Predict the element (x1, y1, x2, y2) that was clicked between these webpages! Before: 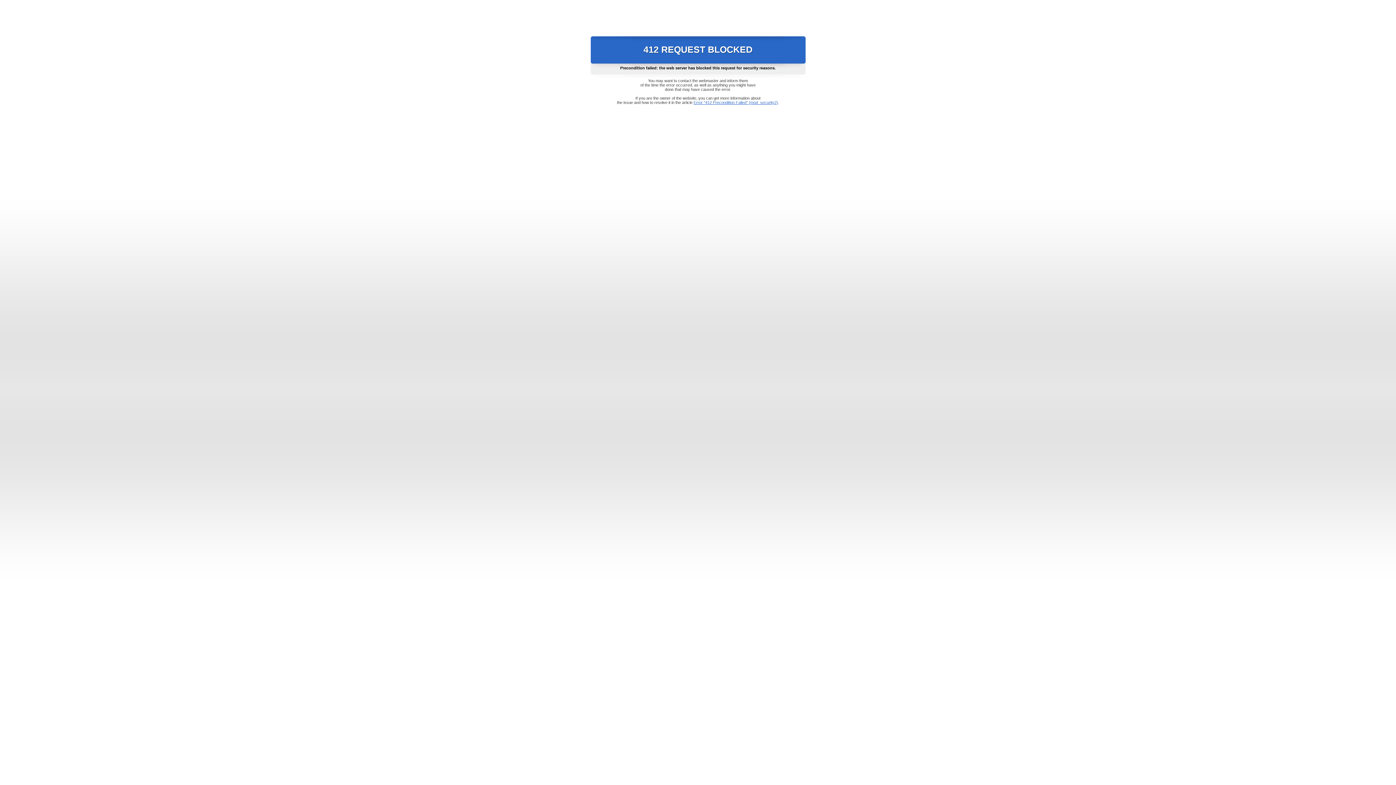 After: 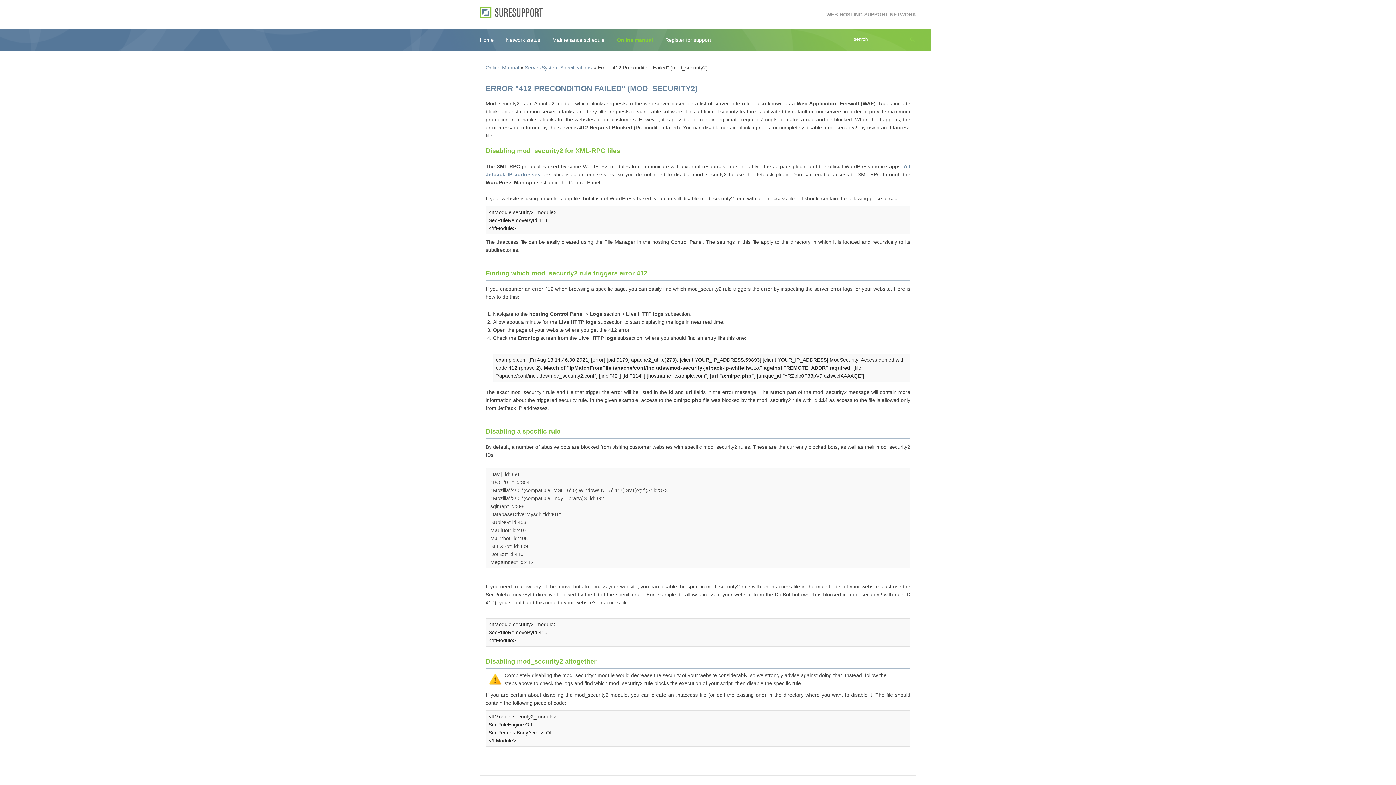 Action: bbox: (693, 100, 778, 104) label: Error "412 Precondition Failed" (mod_security2)